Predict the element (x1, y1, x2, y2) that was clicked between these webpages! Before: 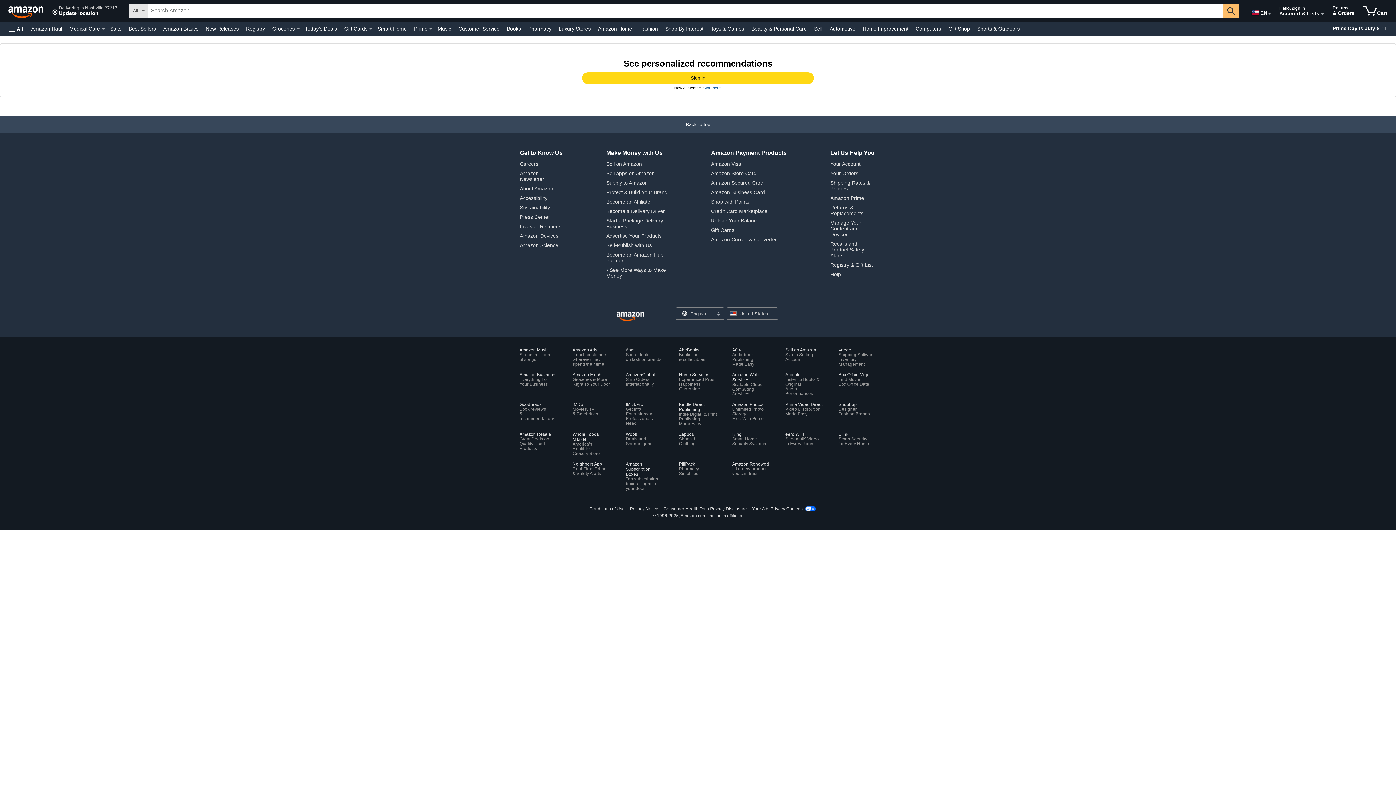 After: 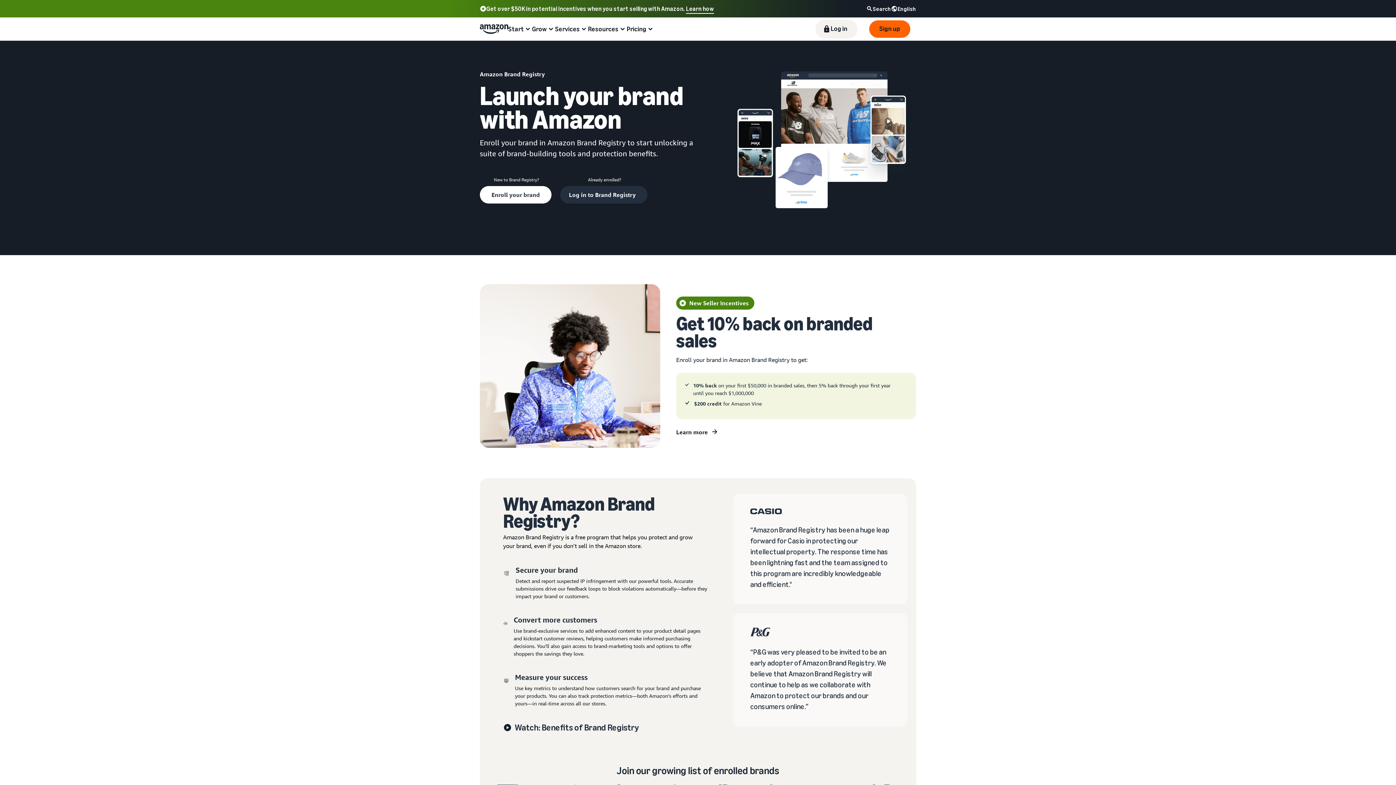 Action: label: Protect & Build Your Brand bbox: (606, 189, 667, 195)